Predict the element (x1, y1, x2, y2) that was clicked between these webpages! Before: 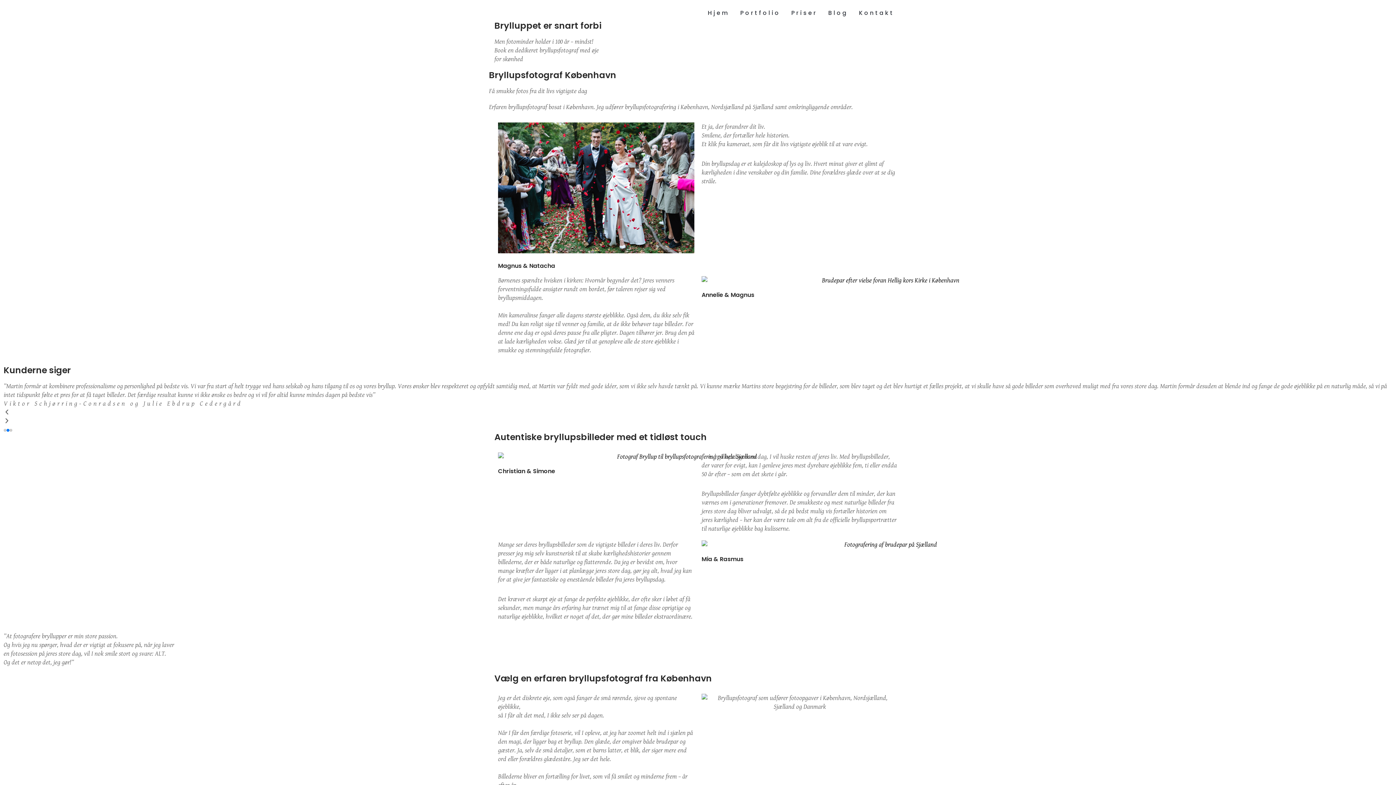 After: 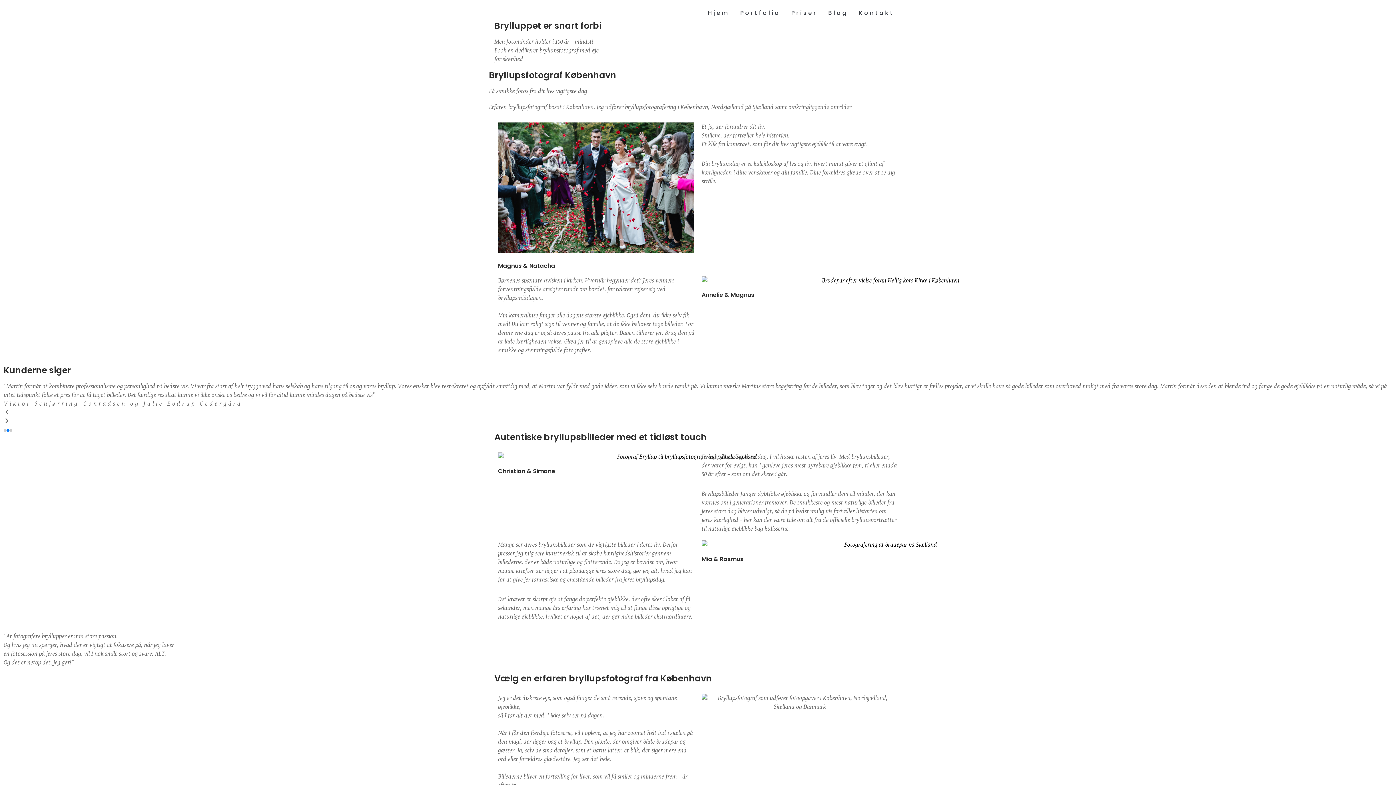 Action: label: Magnus & Natacha bbox: (498, 261, 555, 270)